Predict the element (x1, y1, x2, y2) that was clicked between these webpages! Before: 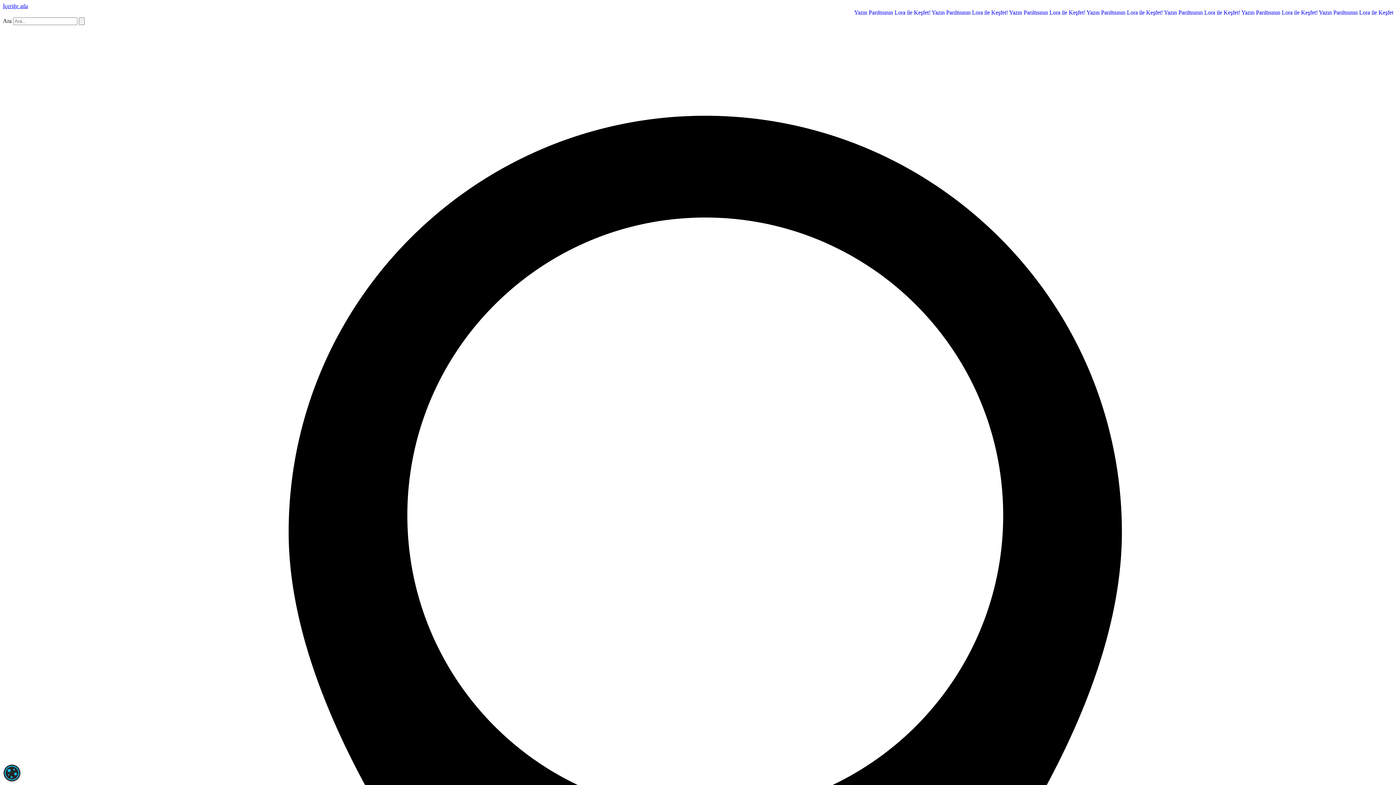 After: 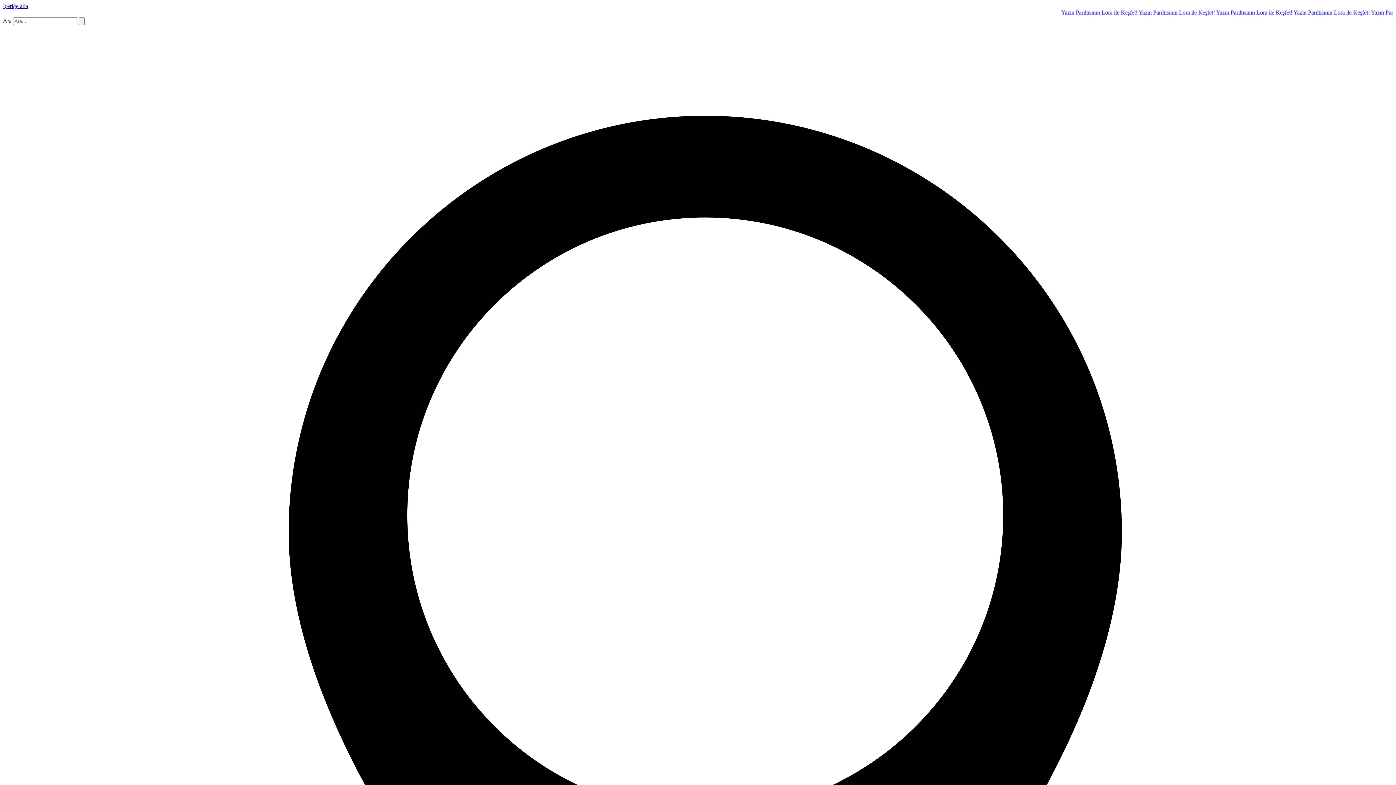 Action: bbox: (78, 17, 84, 25) label: Ara